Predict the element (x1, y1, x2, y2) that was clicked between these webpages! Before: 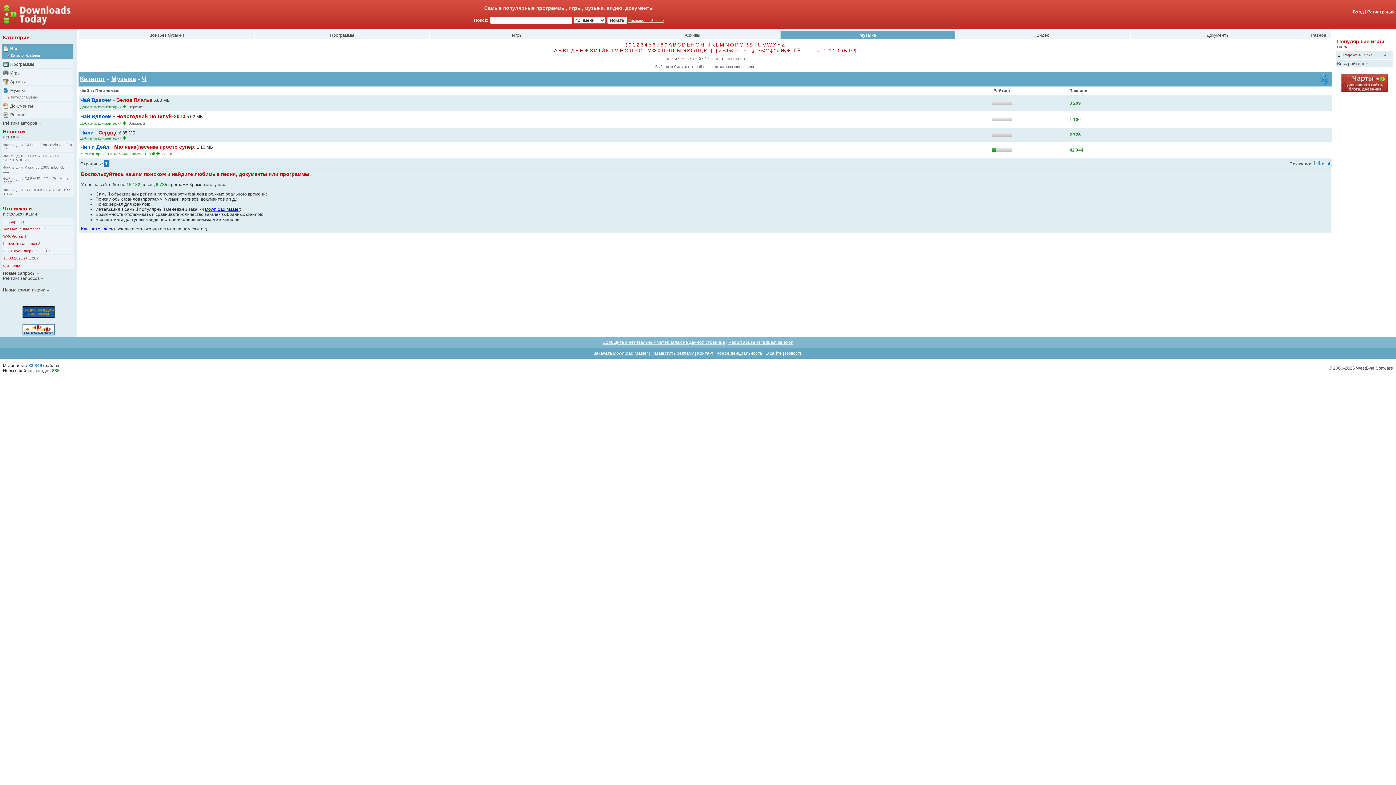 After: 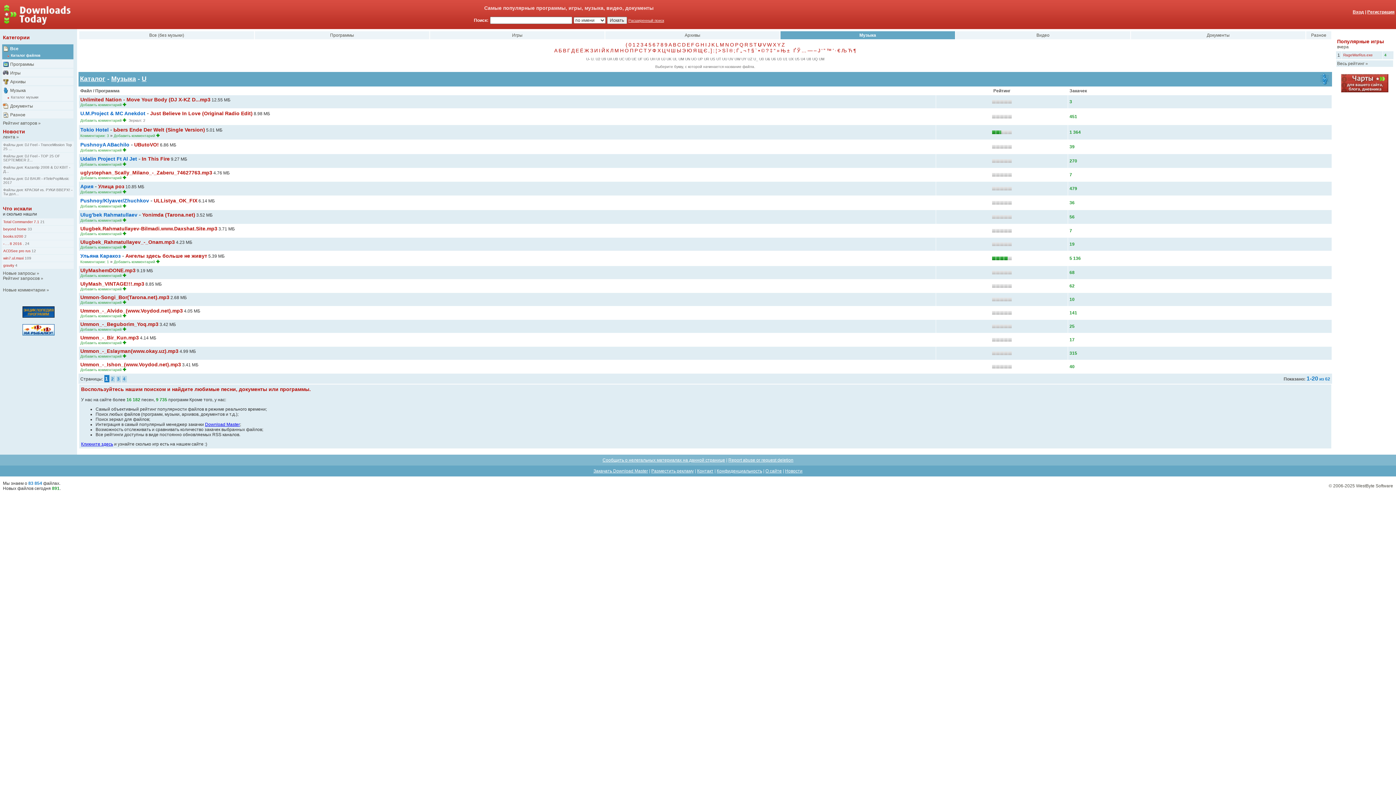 Action: bbox: (758, 41, 761, 47) label: U